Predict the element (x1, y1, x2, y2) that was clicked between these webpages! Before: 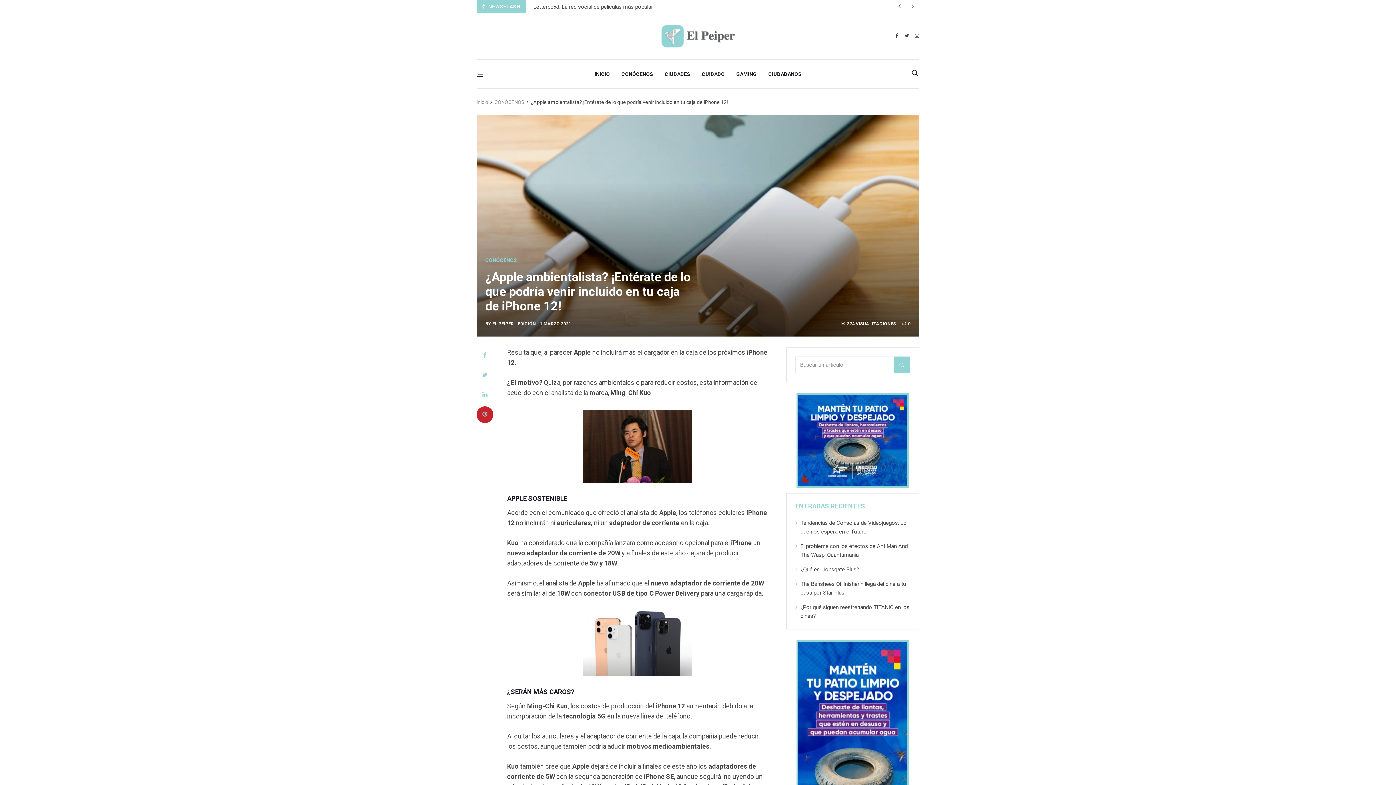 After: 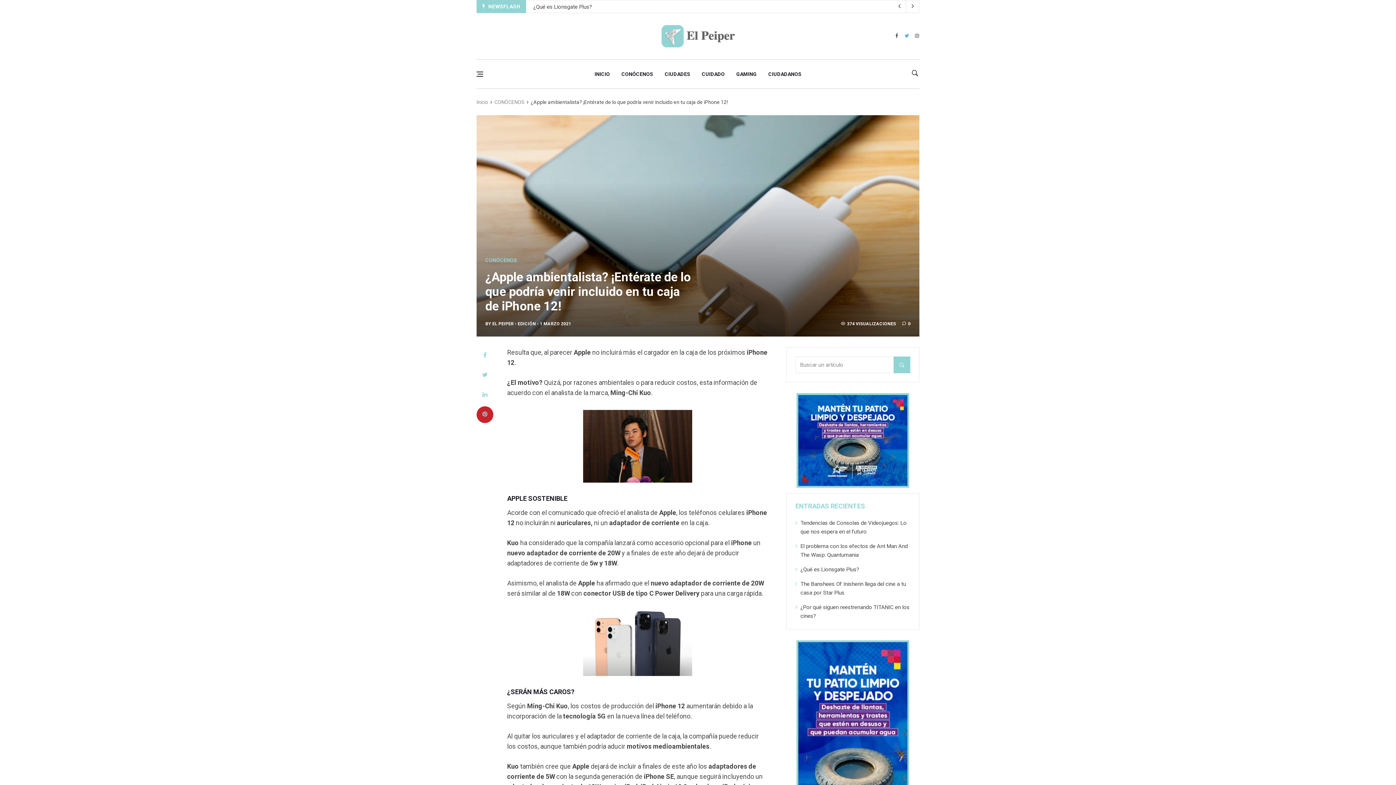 Action: bbox: (904, 30, 909, 42)